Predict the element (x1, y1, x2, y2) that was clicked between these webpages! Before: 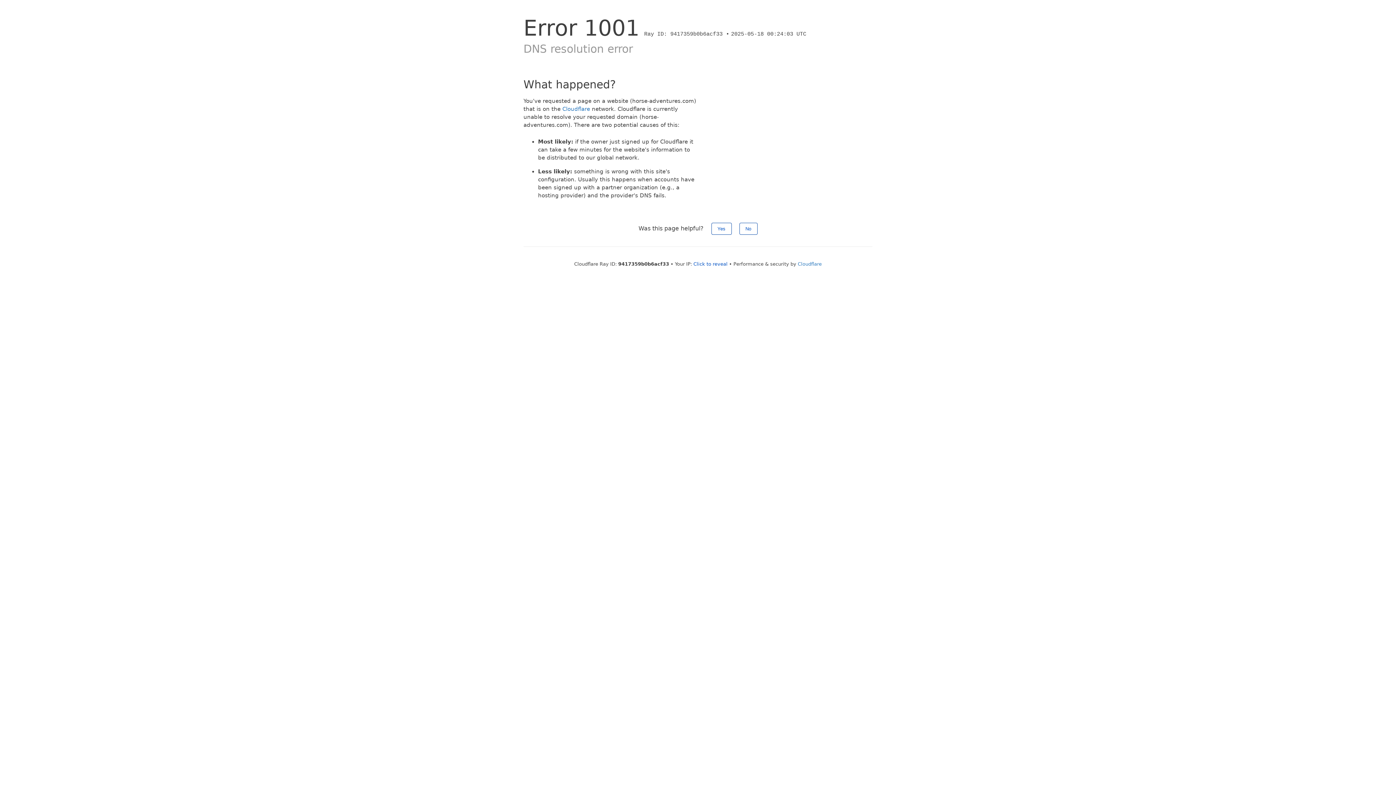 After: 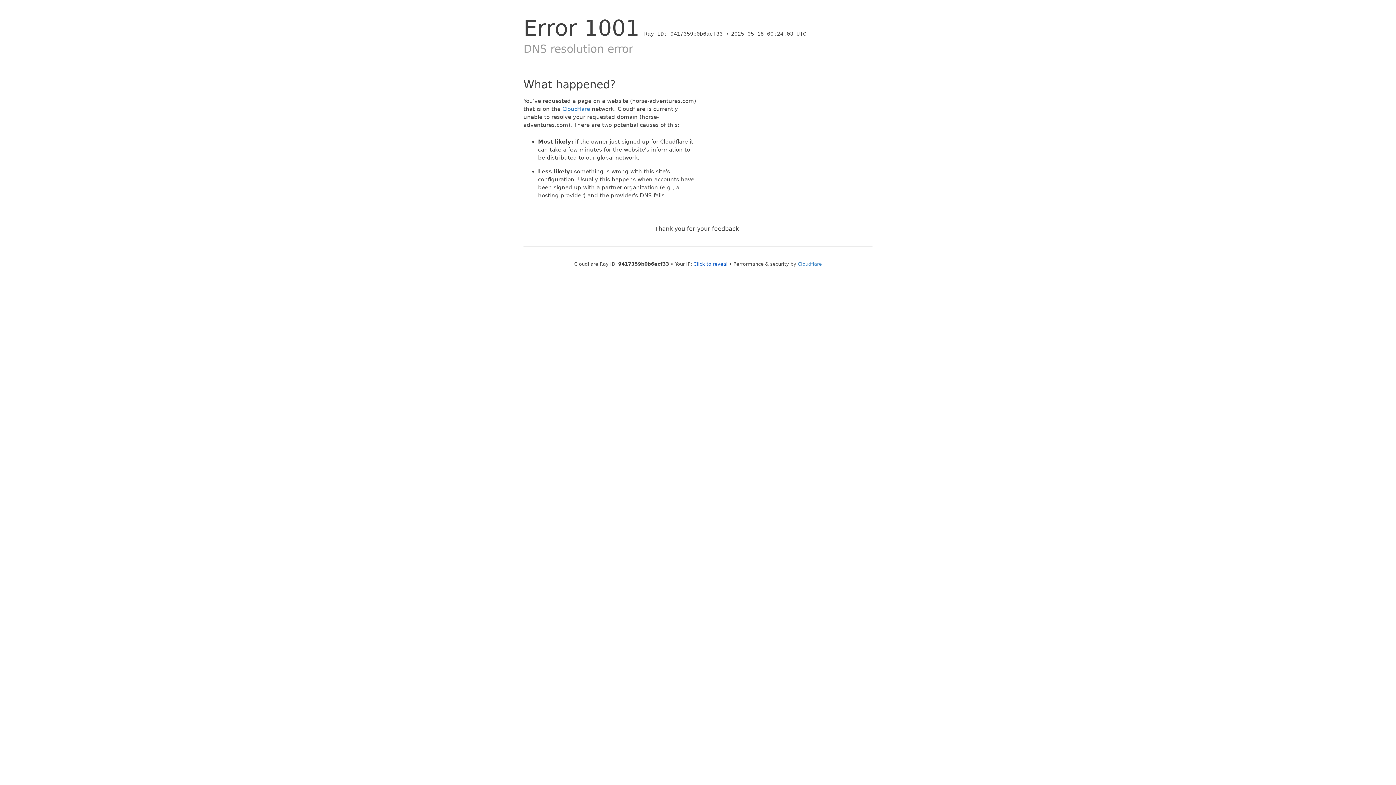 Action: label: Yes bbox: (711, 222, 731, 234)